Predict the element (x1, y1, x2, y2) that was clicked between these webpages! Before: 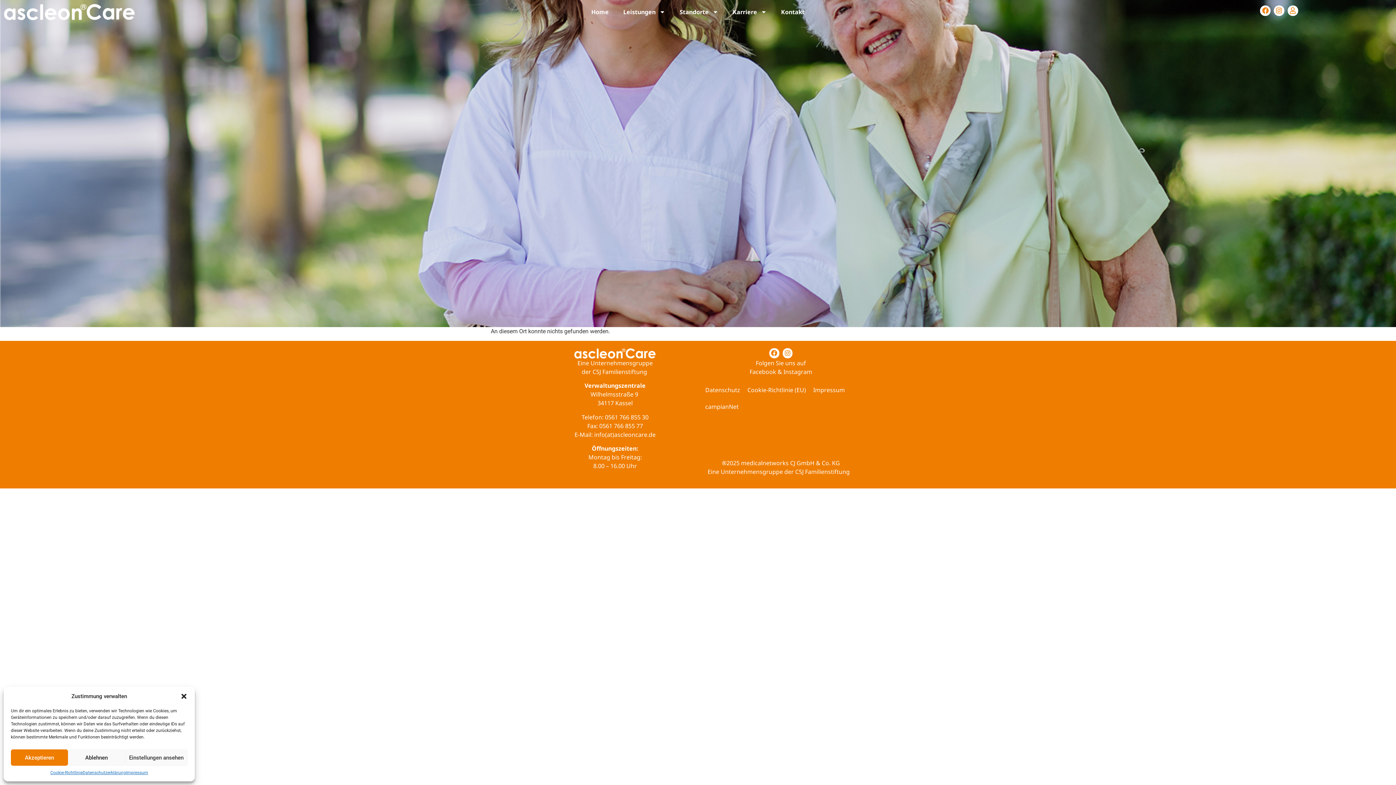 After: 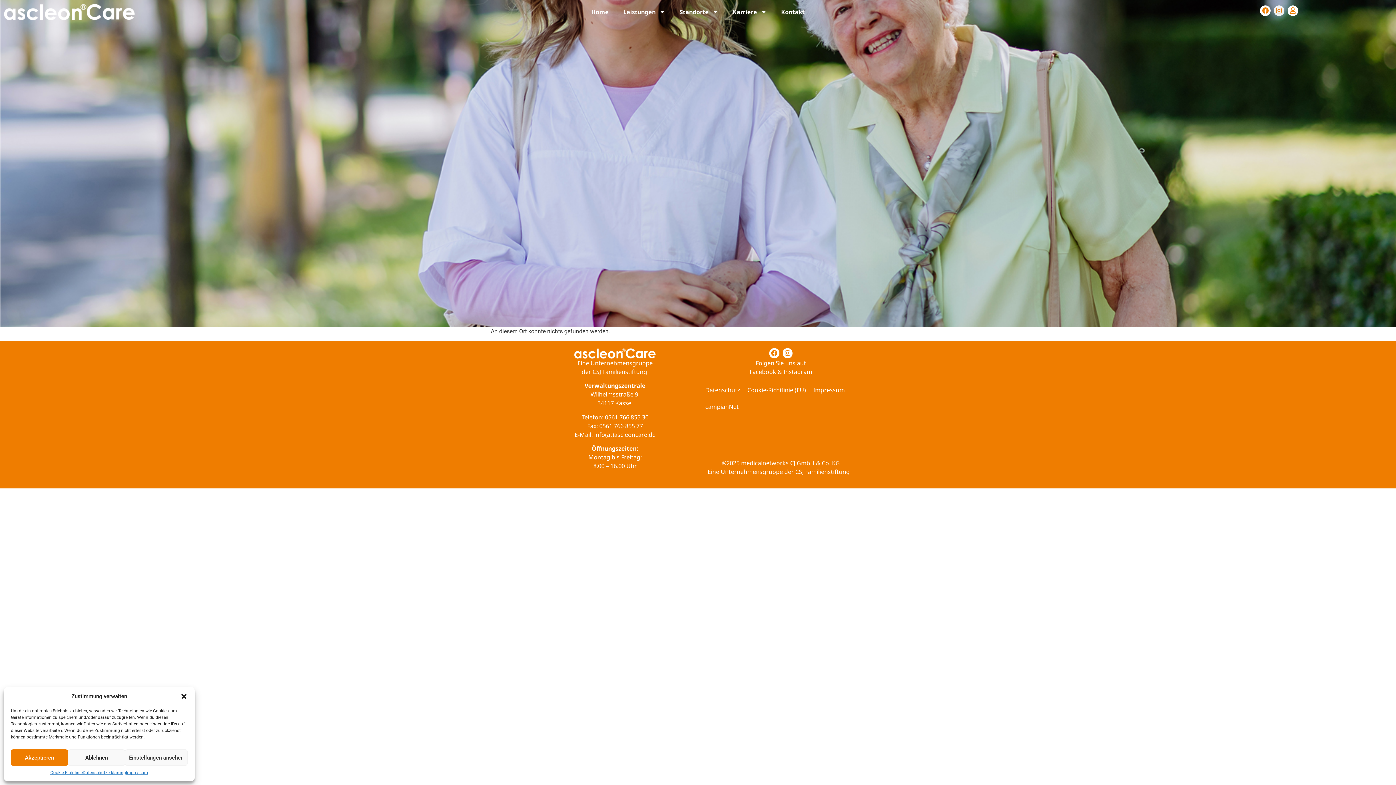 Action: bbox: (1274, 5, 1284, 15) label: Instagram